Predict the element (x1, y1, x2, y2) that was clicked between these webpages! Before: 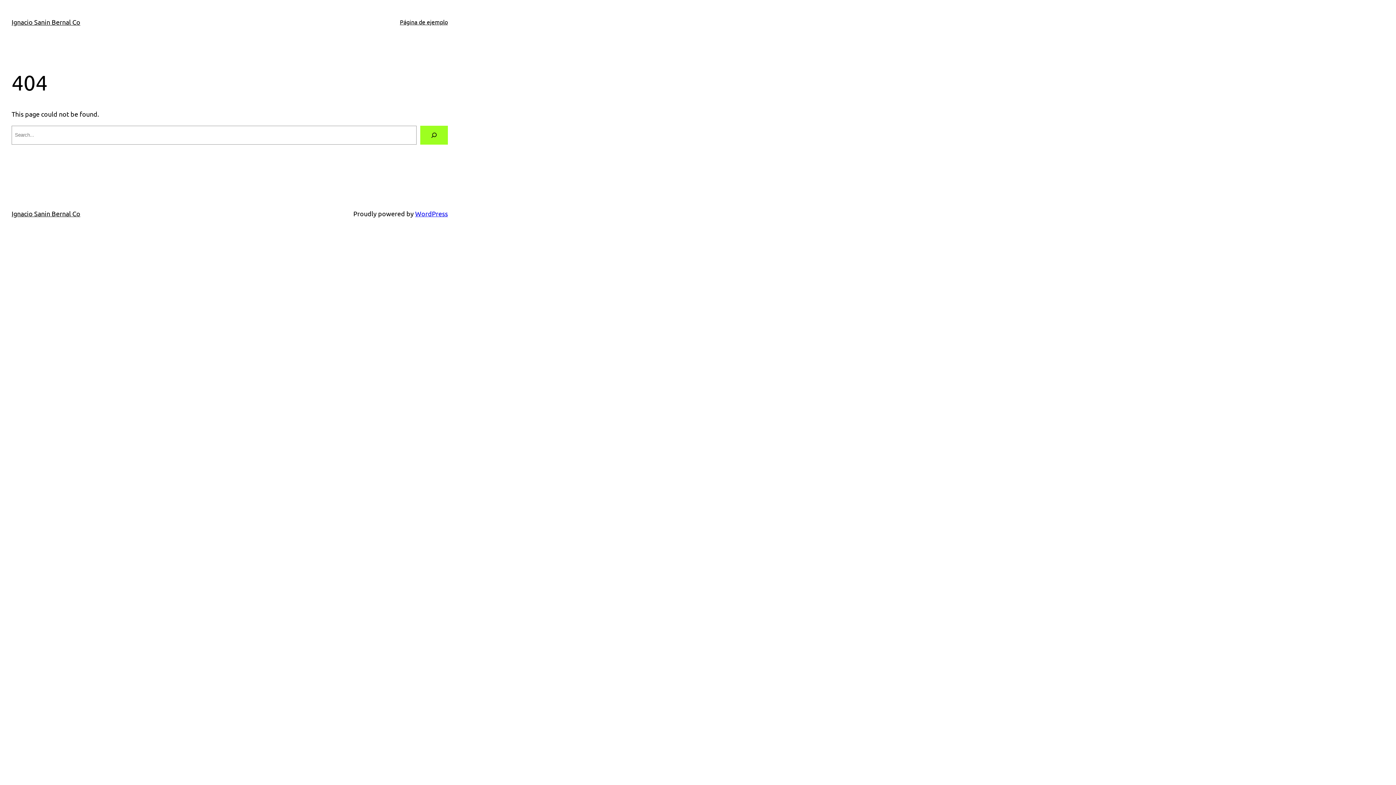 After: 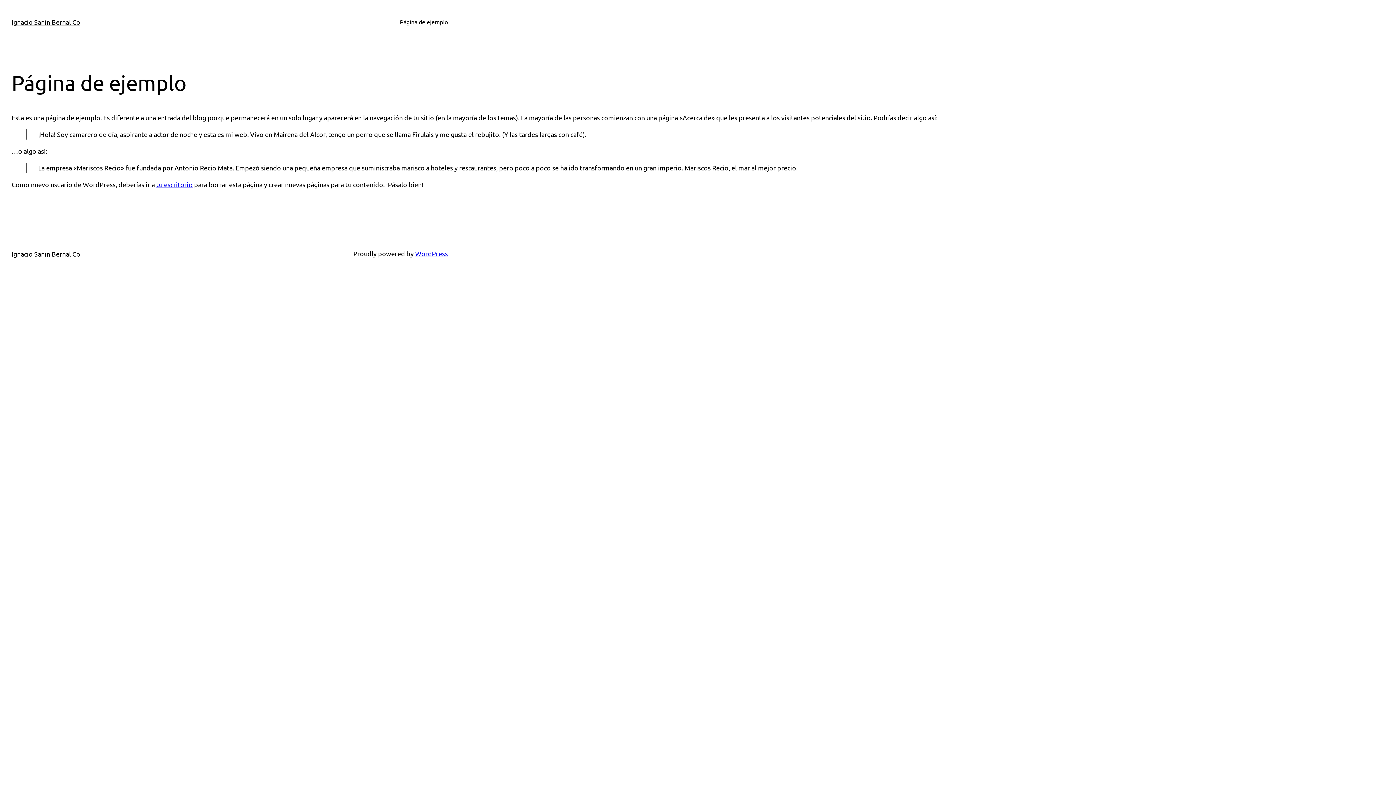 Action: bbox: (400, 17, 448, 26) label: Página de ejemplo